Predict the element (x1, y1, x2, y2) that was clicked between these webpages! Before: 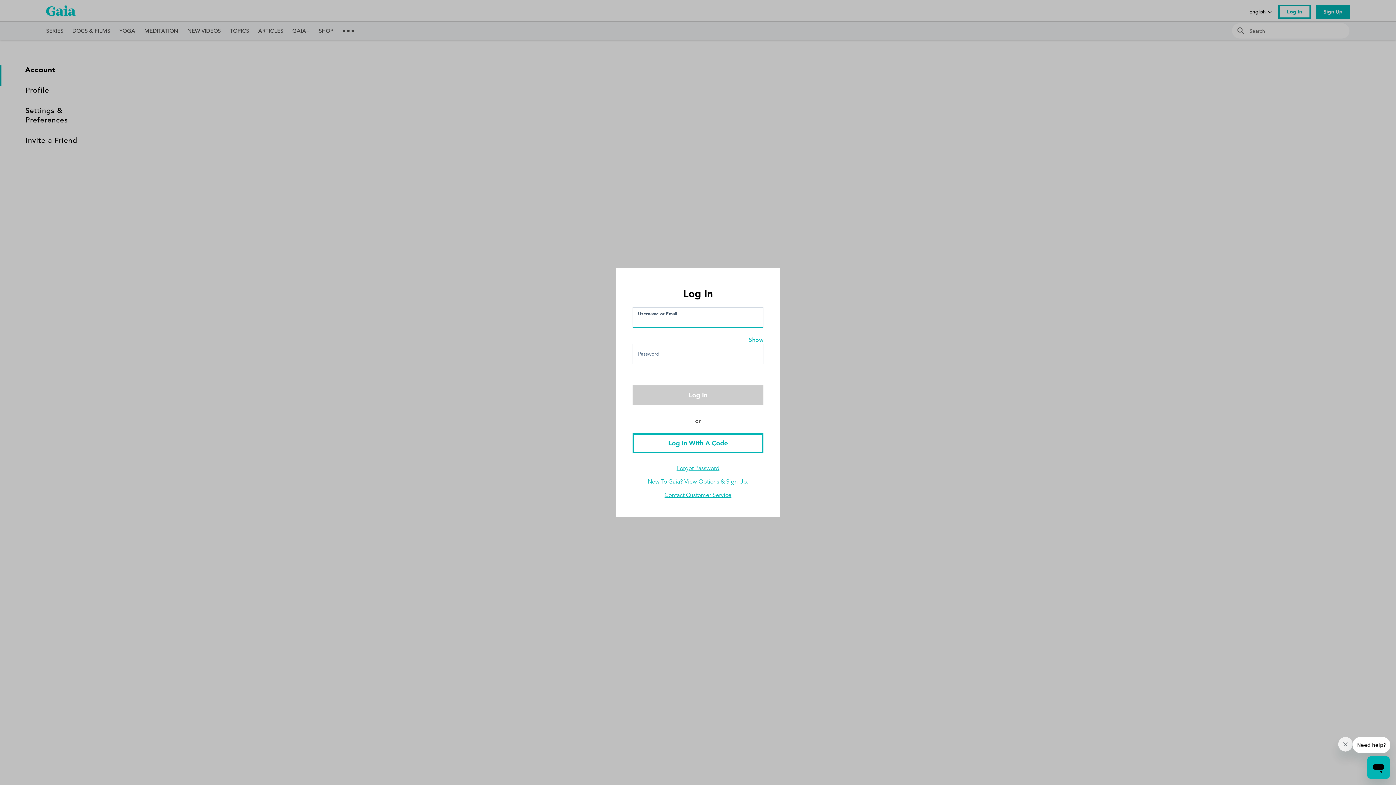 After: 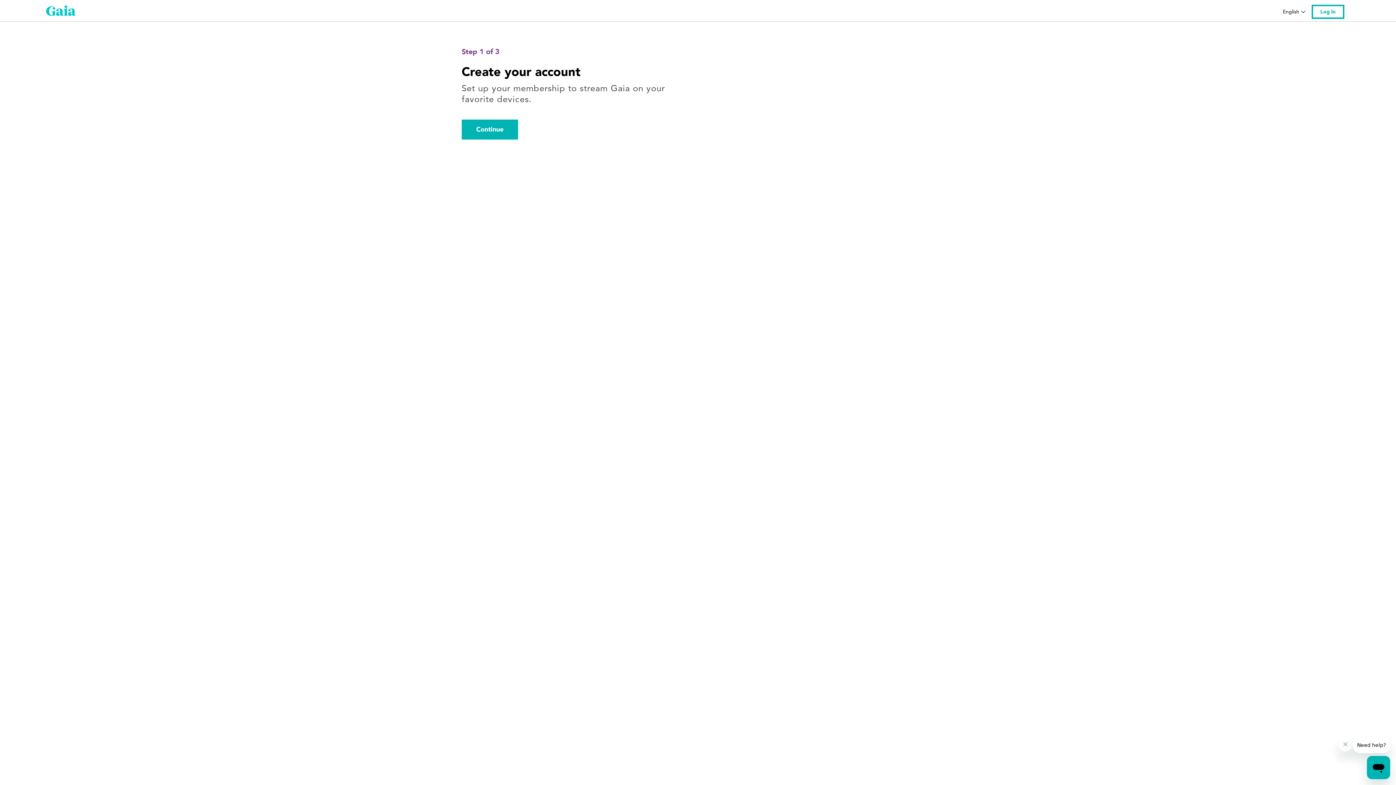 Action: label: New To Gaia? View Options & Sign Up. bbox: (647, 478, 748, 485)